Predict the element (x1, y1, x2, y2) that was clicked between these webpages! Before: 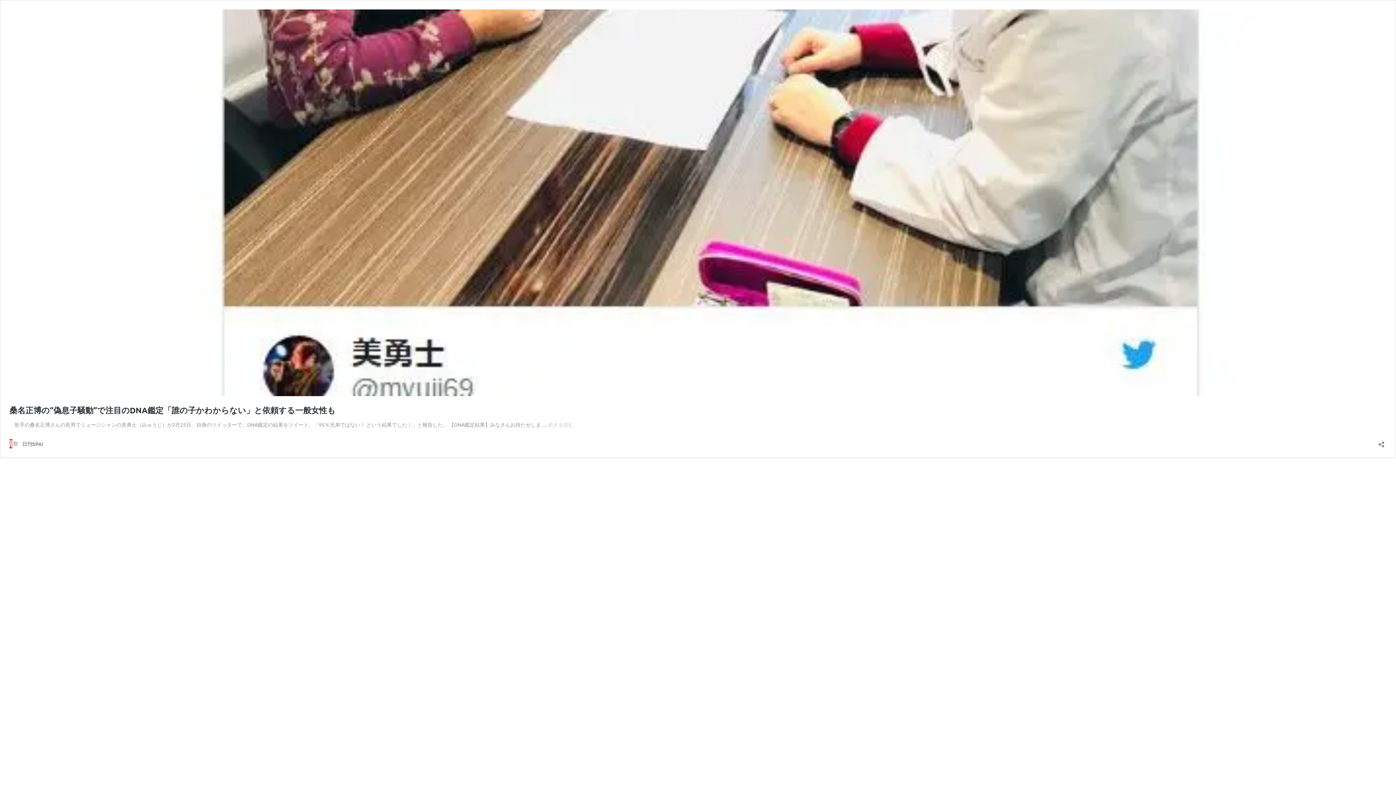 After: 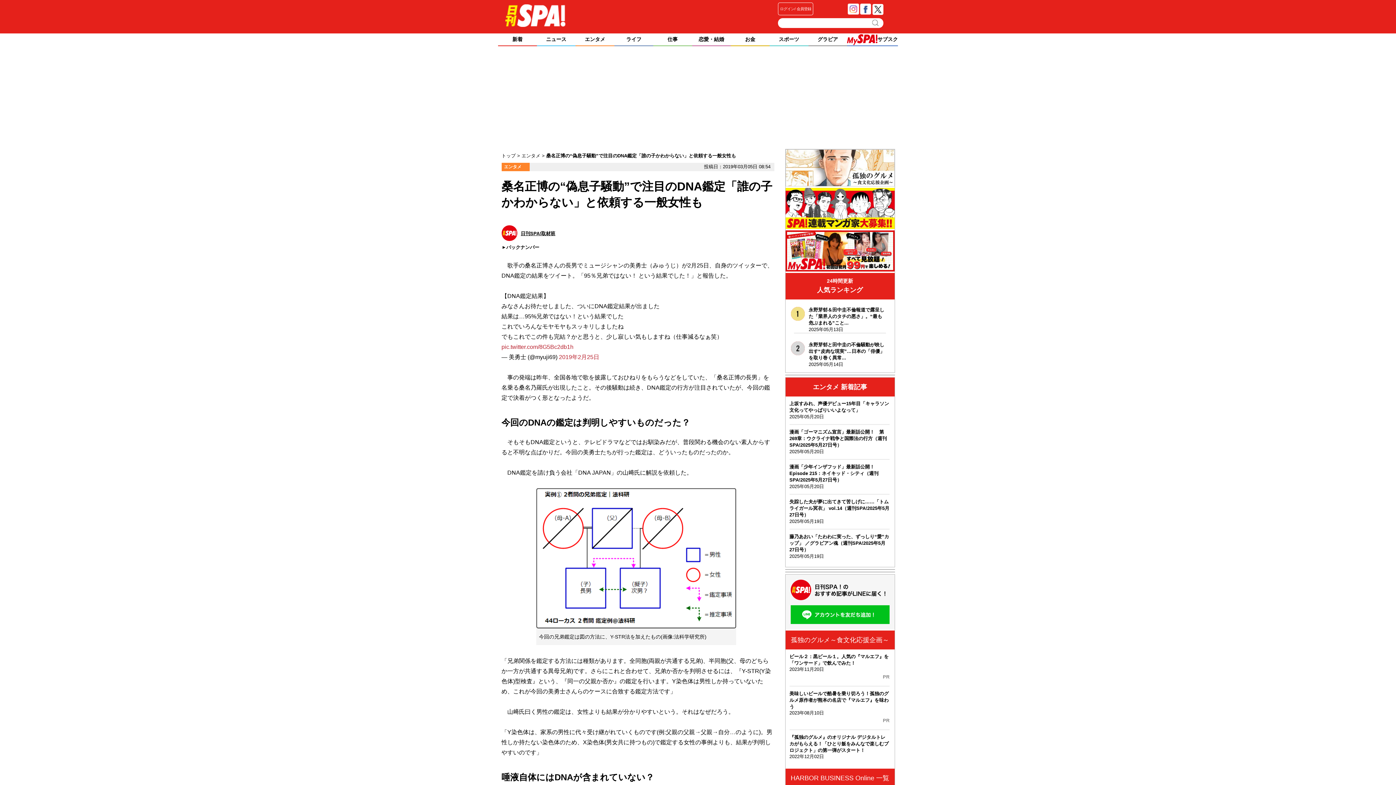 Action: label: 桑名正博の“偽息子騒動”で注目のDNA鑑定「誰の子かわからない」と依頼する一般女性も bbox: (9, 405, 335, 415)